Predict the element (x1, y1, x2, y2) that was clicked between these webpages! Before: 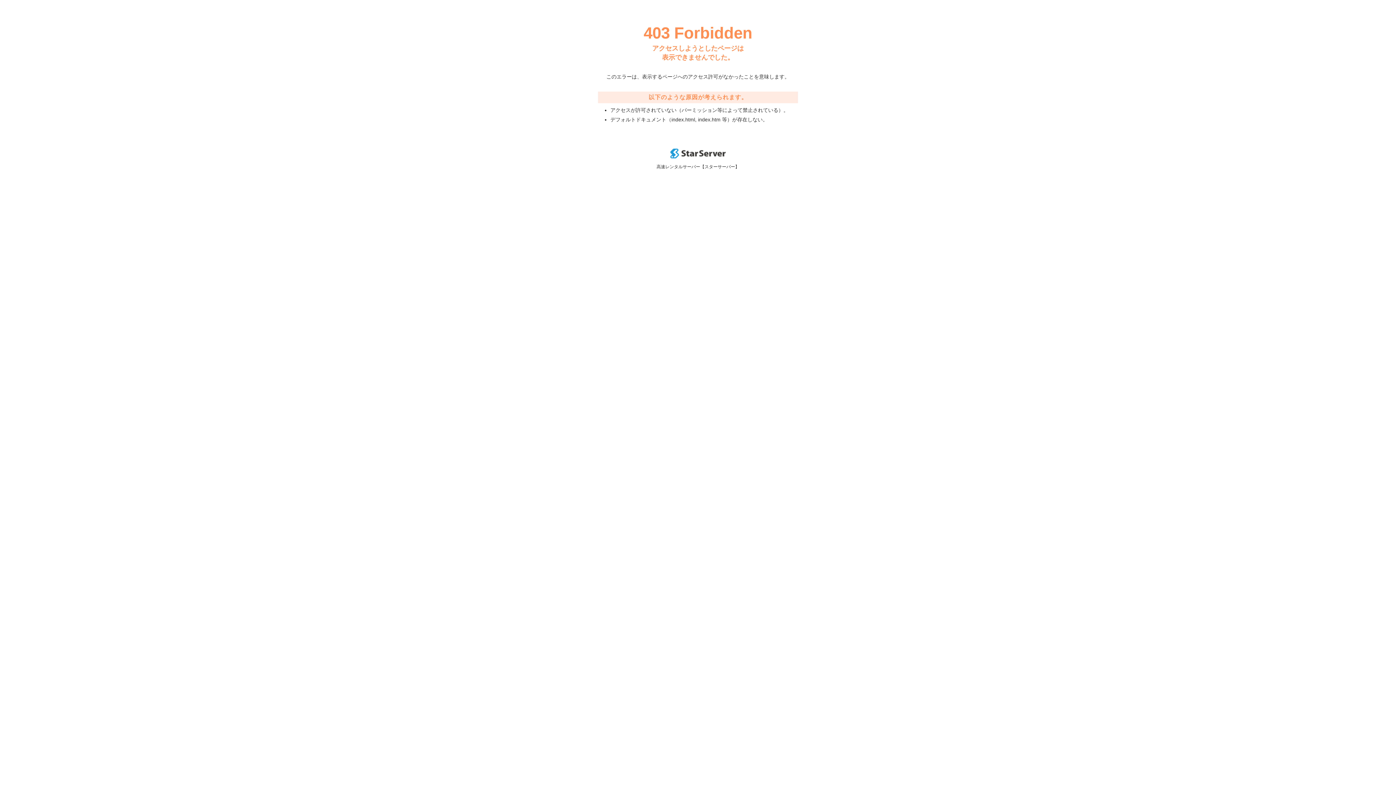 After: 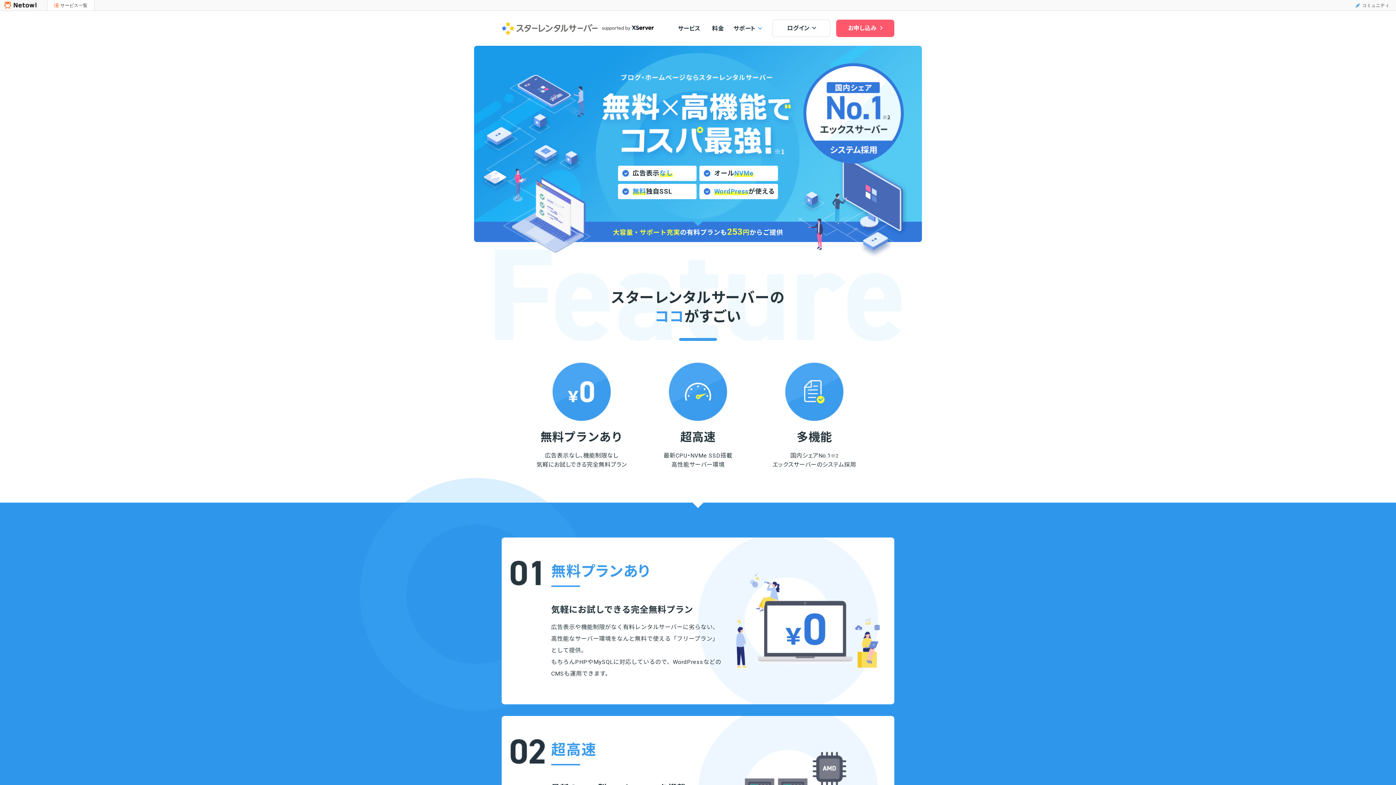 Action: bbox: (670, 153, 725, 159)